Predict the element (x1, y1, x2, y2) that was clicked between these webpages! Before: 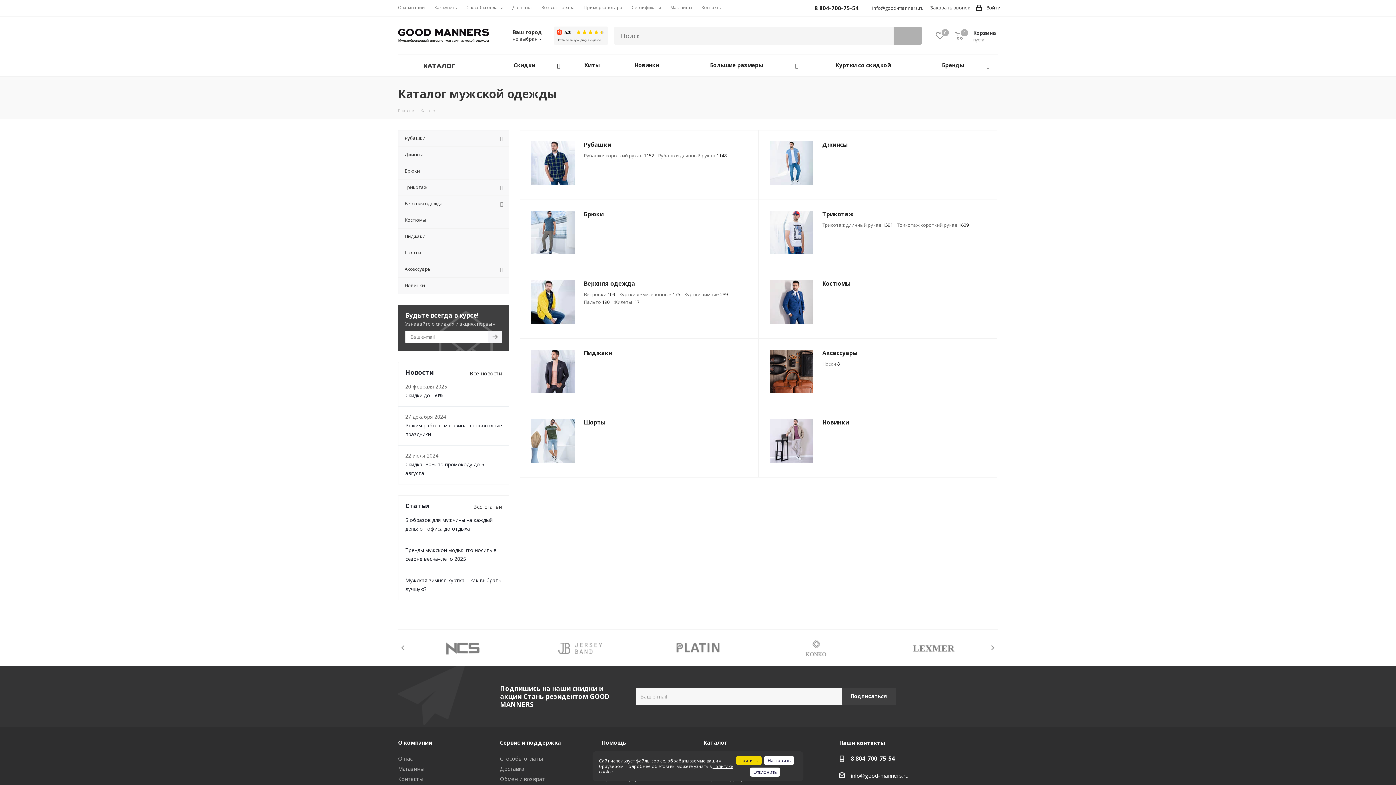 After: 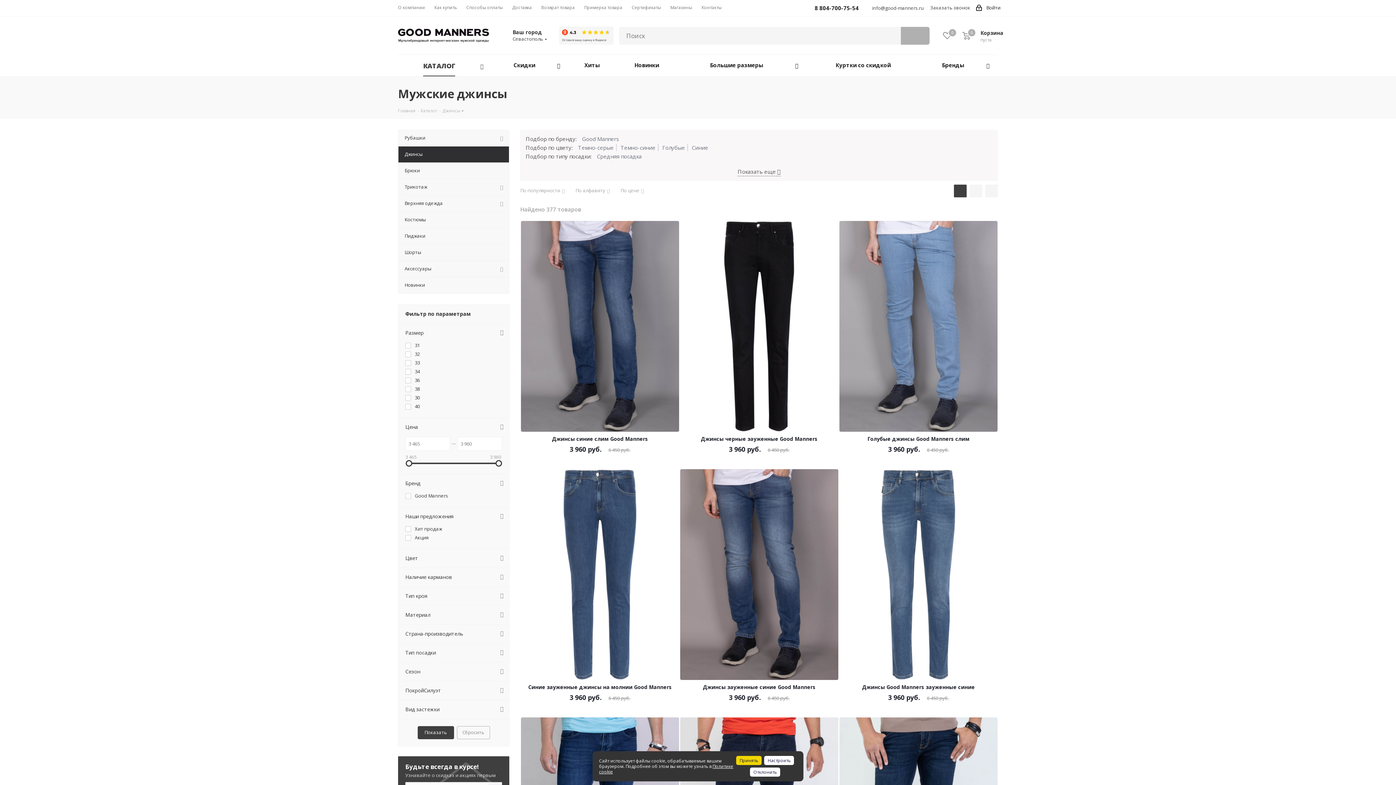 Action: label: Джинсы bbox: (822, 141, 848, 148)